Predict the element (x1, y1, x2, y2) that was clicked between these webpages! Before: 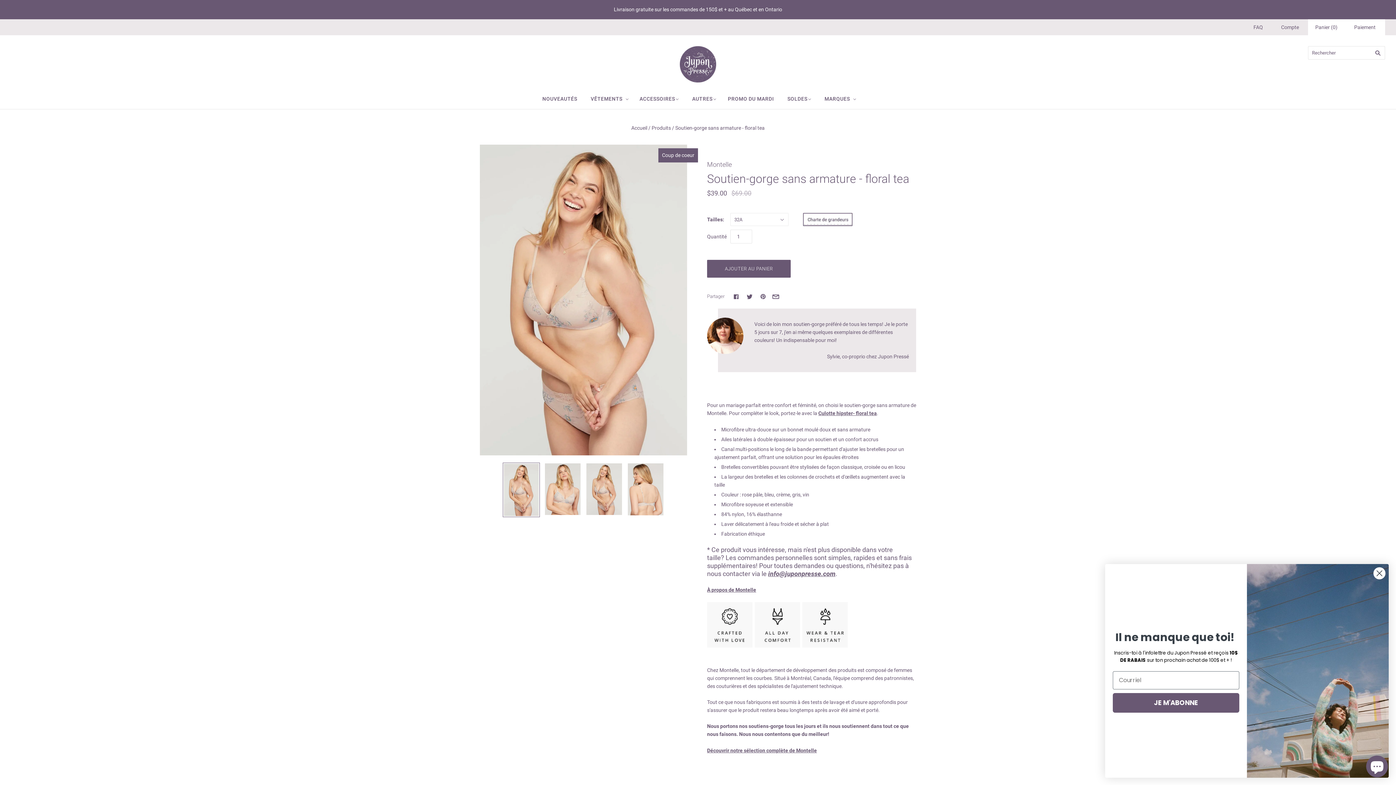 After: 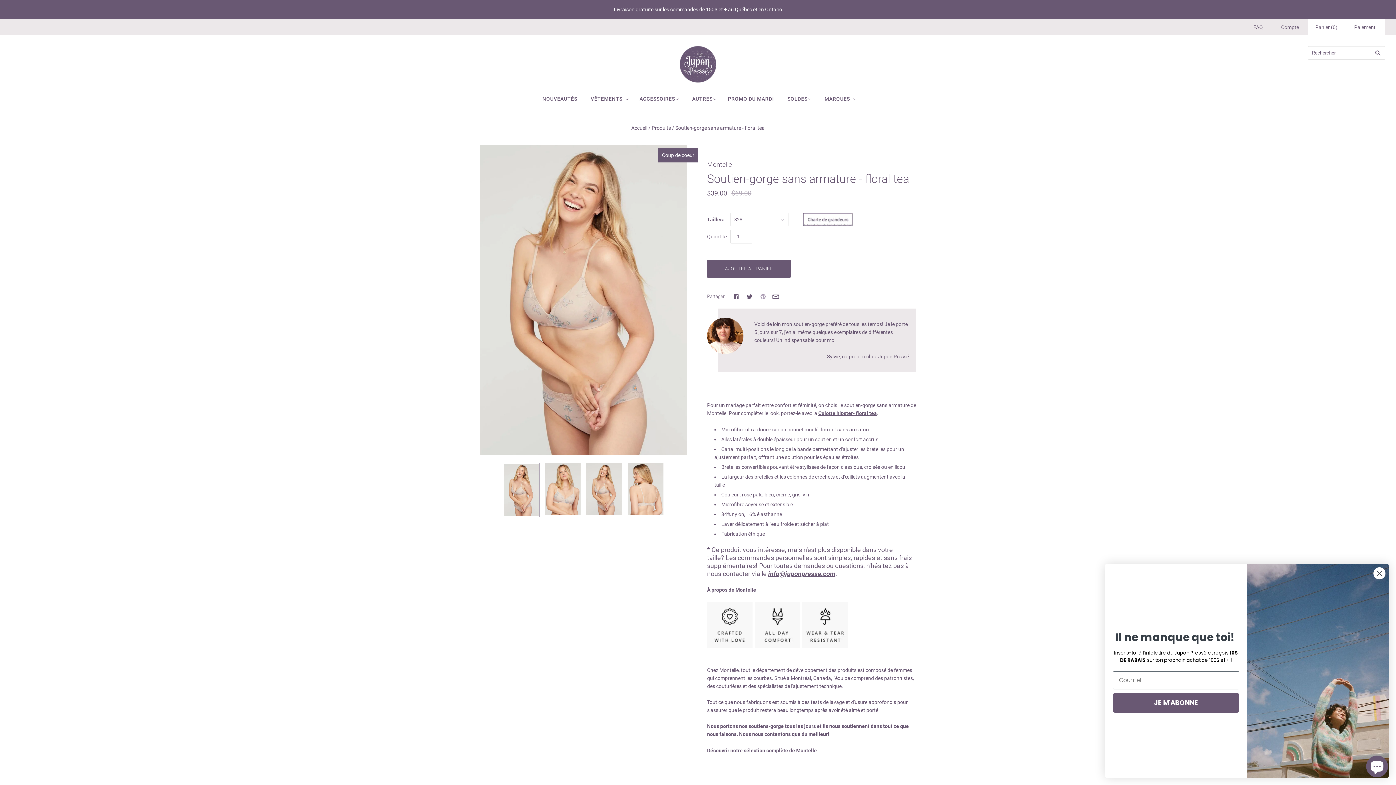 Action: bbox: (758, 293, 767, 301)